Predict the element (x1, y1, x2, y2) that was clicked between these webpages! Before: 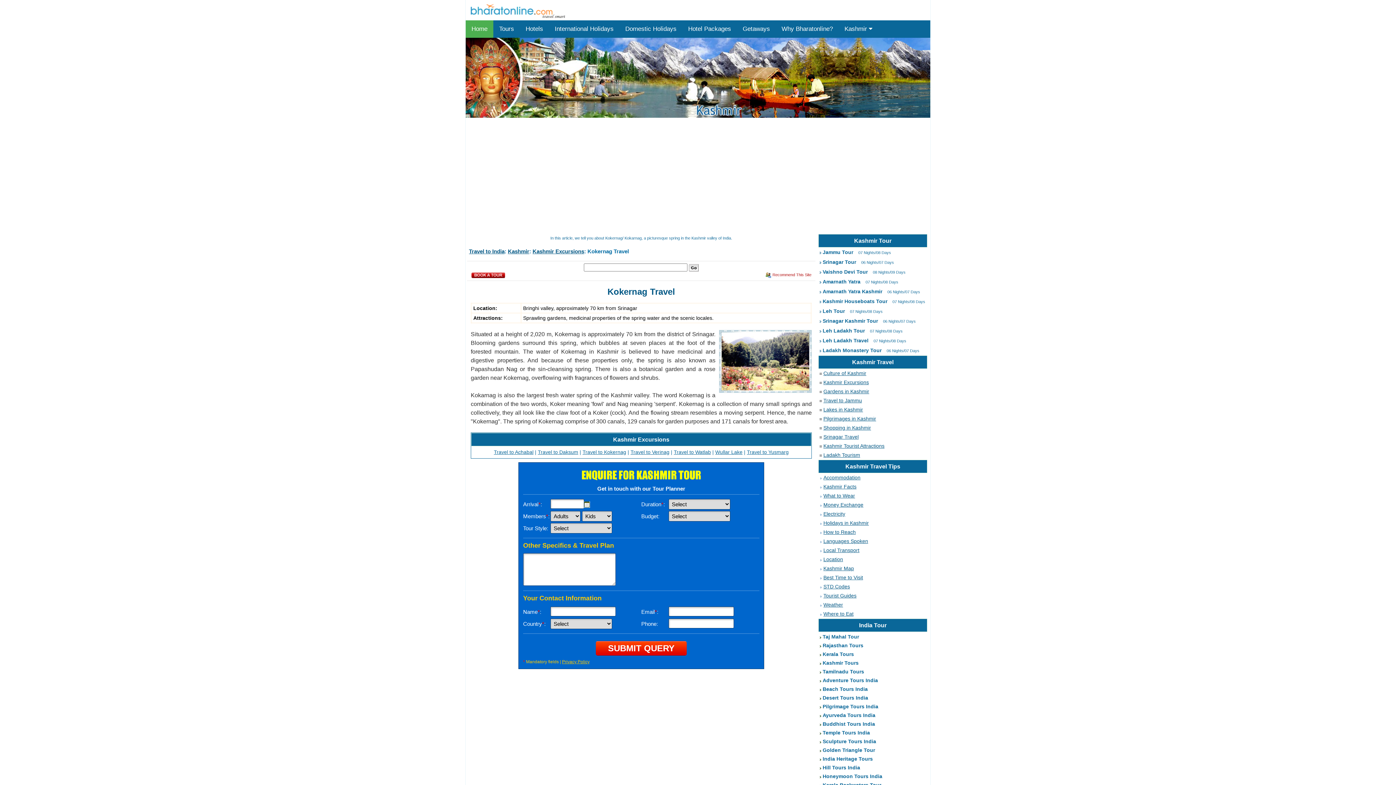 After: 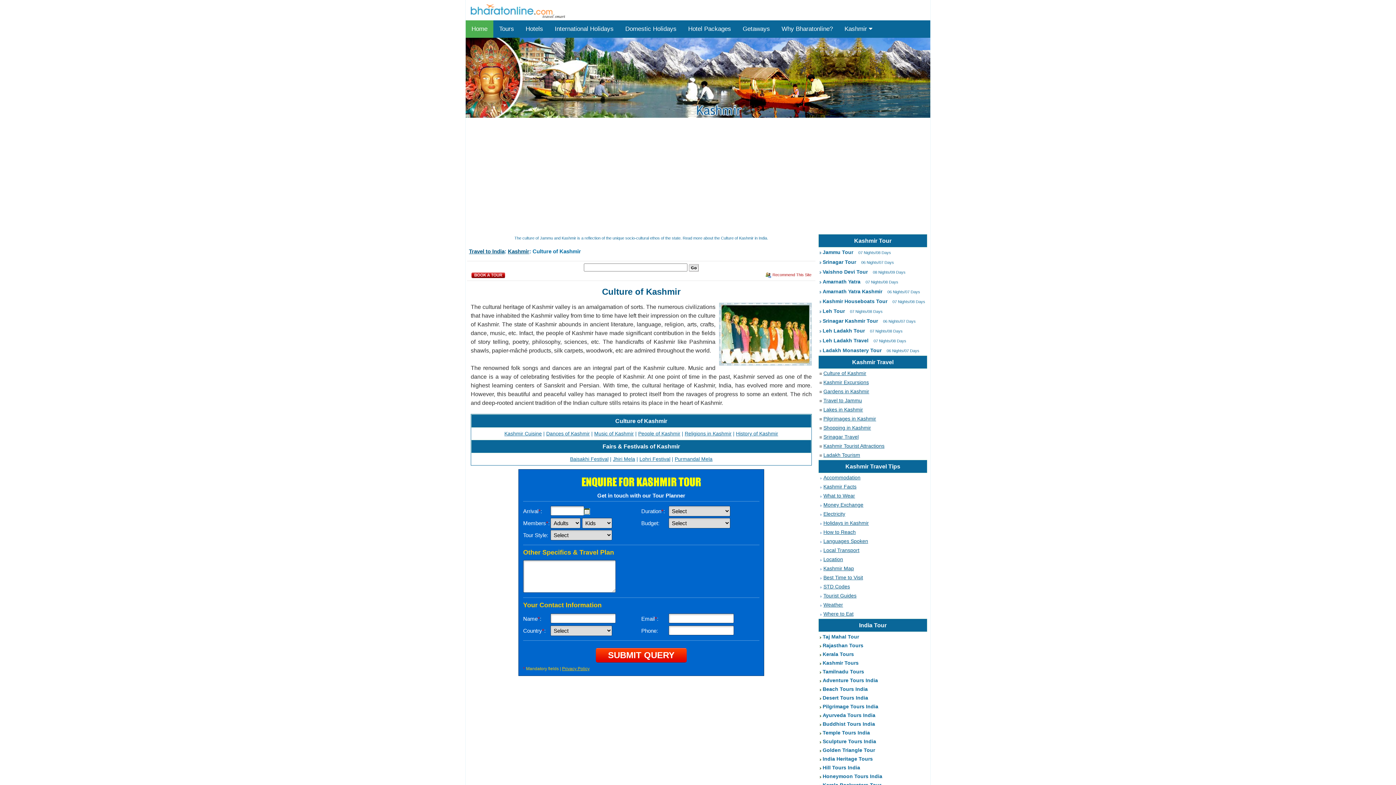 Action: label: Culture of Kashmir bbox: (823, 370, 866, 376)